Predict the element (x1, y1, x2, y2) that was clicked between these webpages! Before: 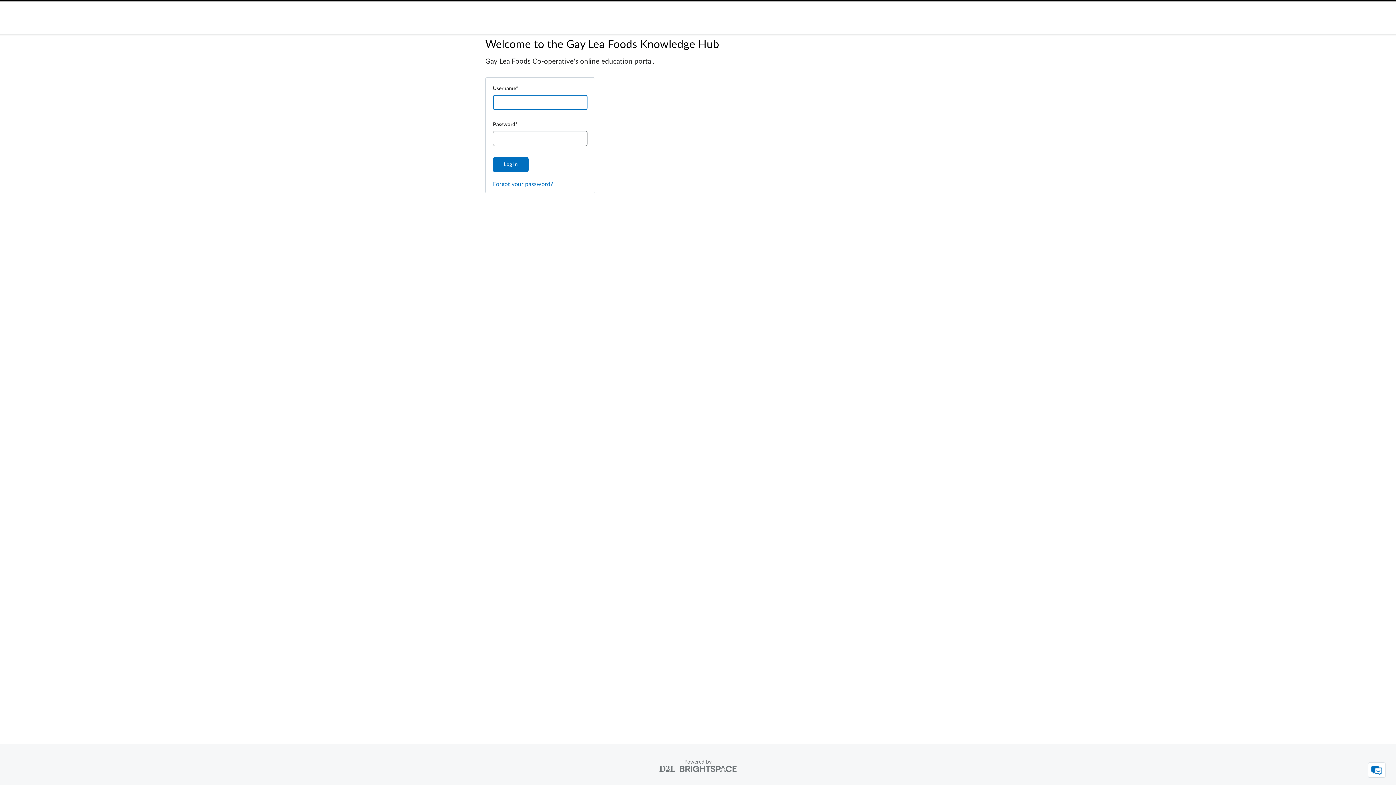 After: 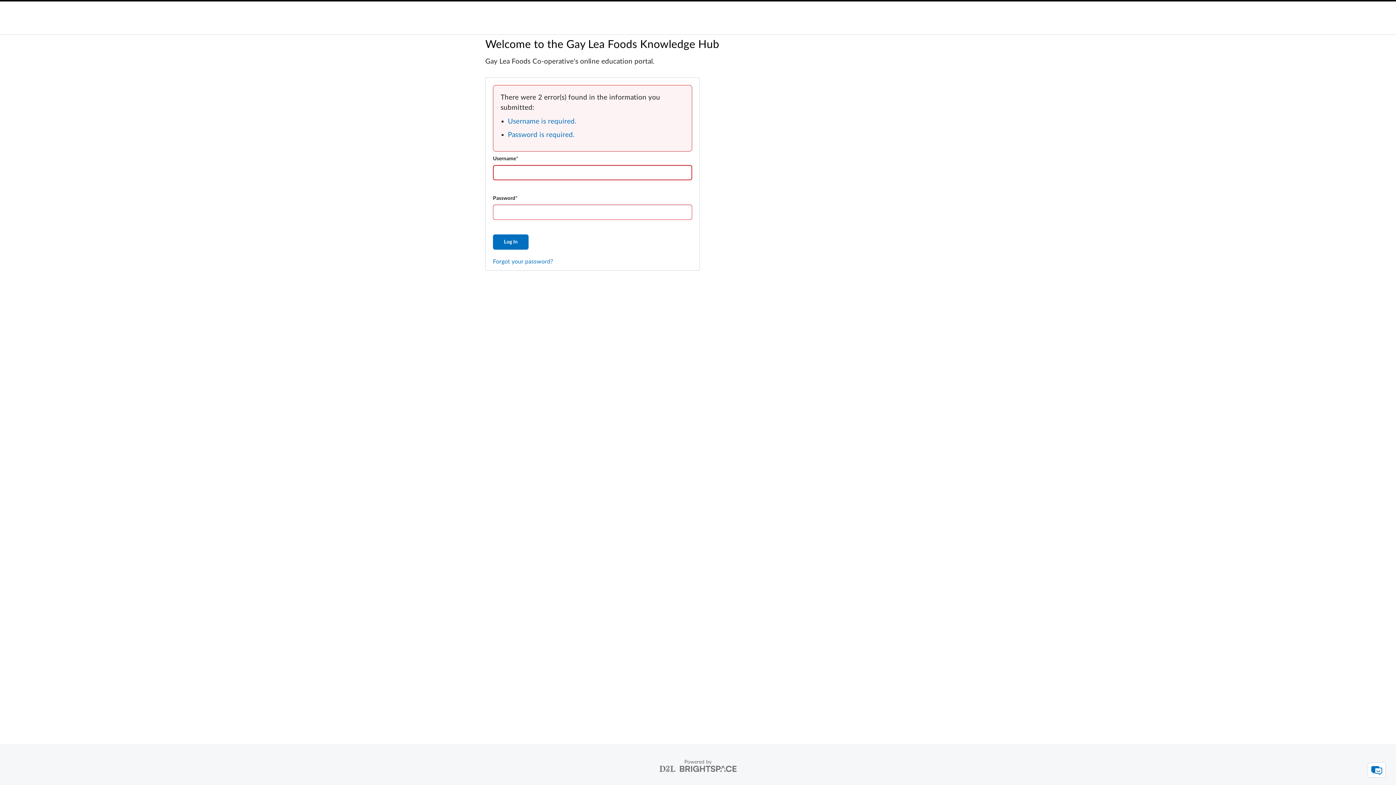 Action: bbox: (493, 157, 528, 172) label: Log In